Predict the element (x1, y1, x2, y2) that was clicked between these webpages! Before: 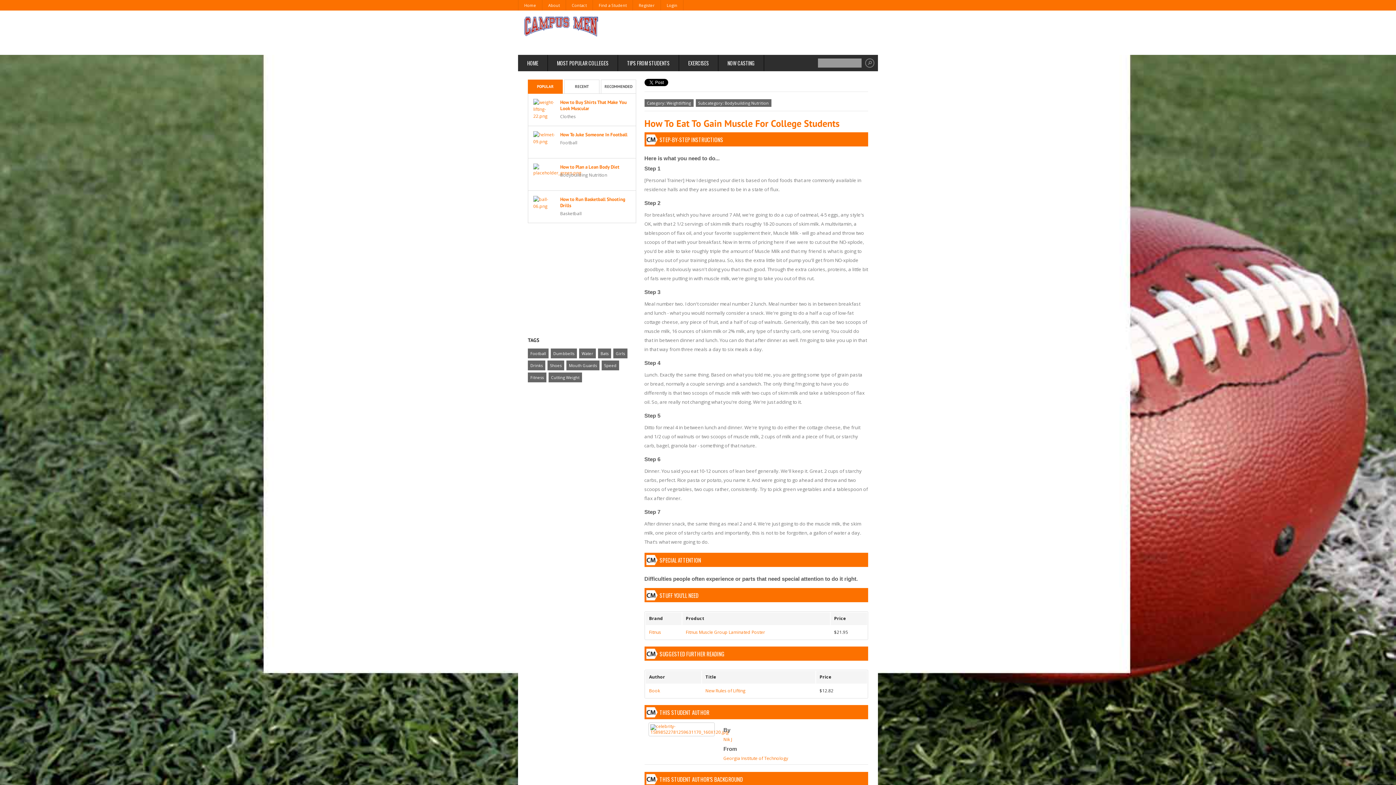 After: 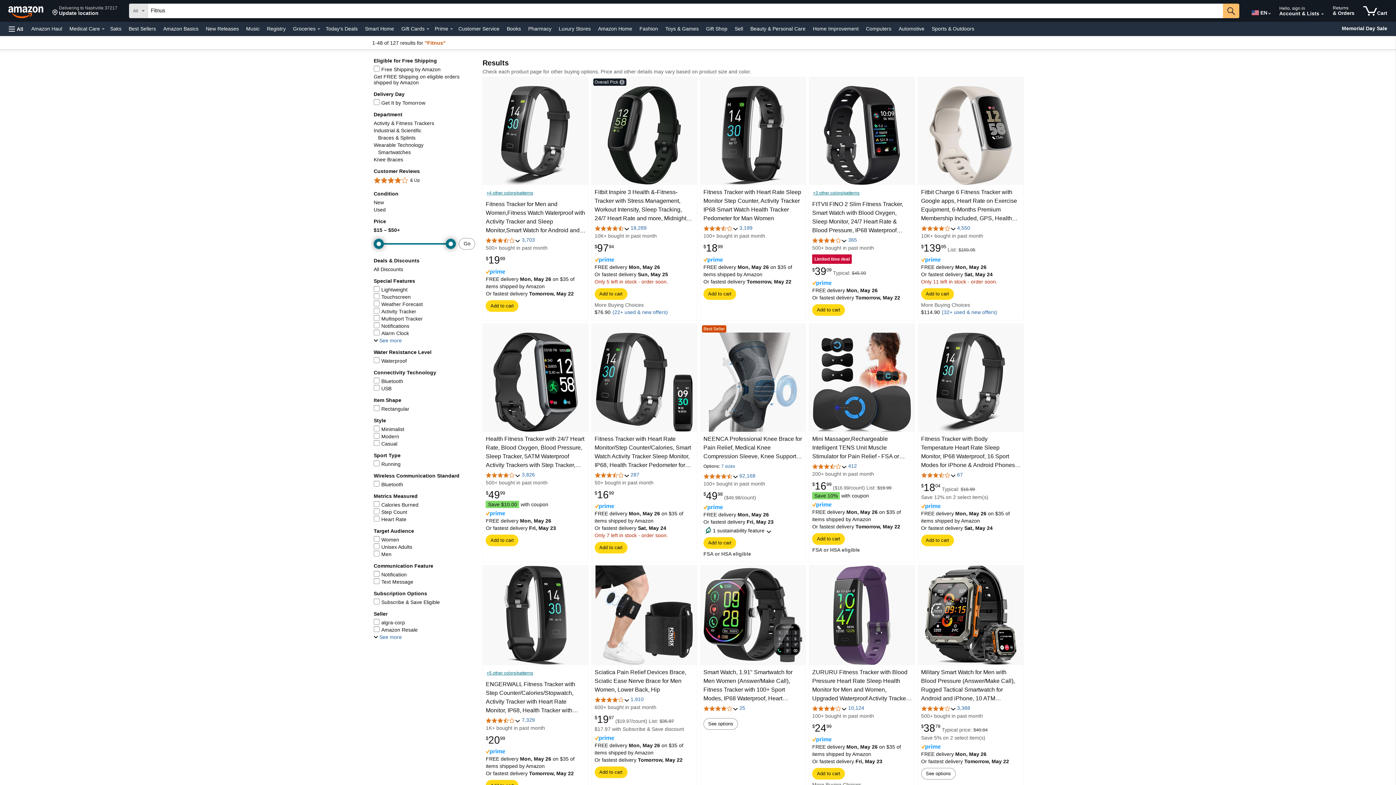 Action: label: Fitnus bbox: (649, 629, 661, 635)